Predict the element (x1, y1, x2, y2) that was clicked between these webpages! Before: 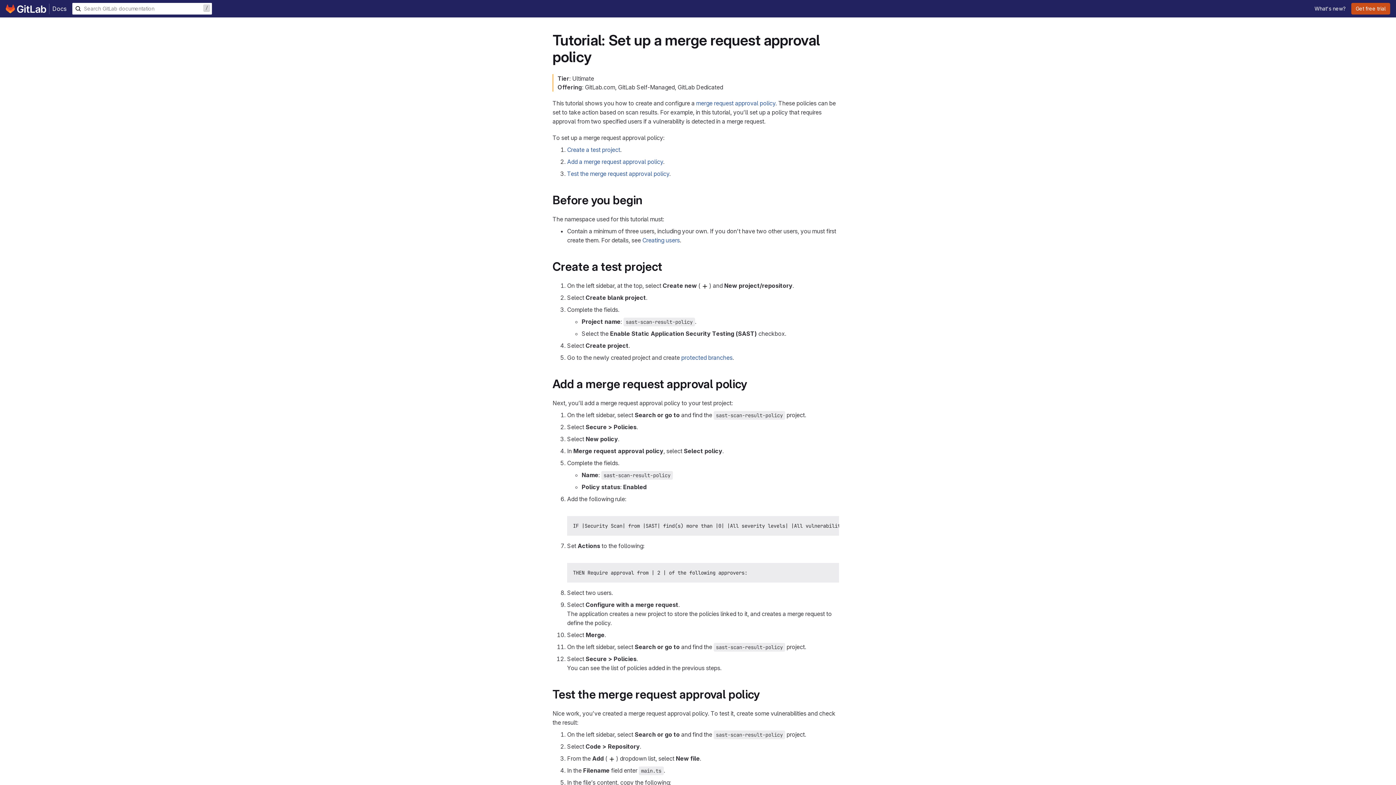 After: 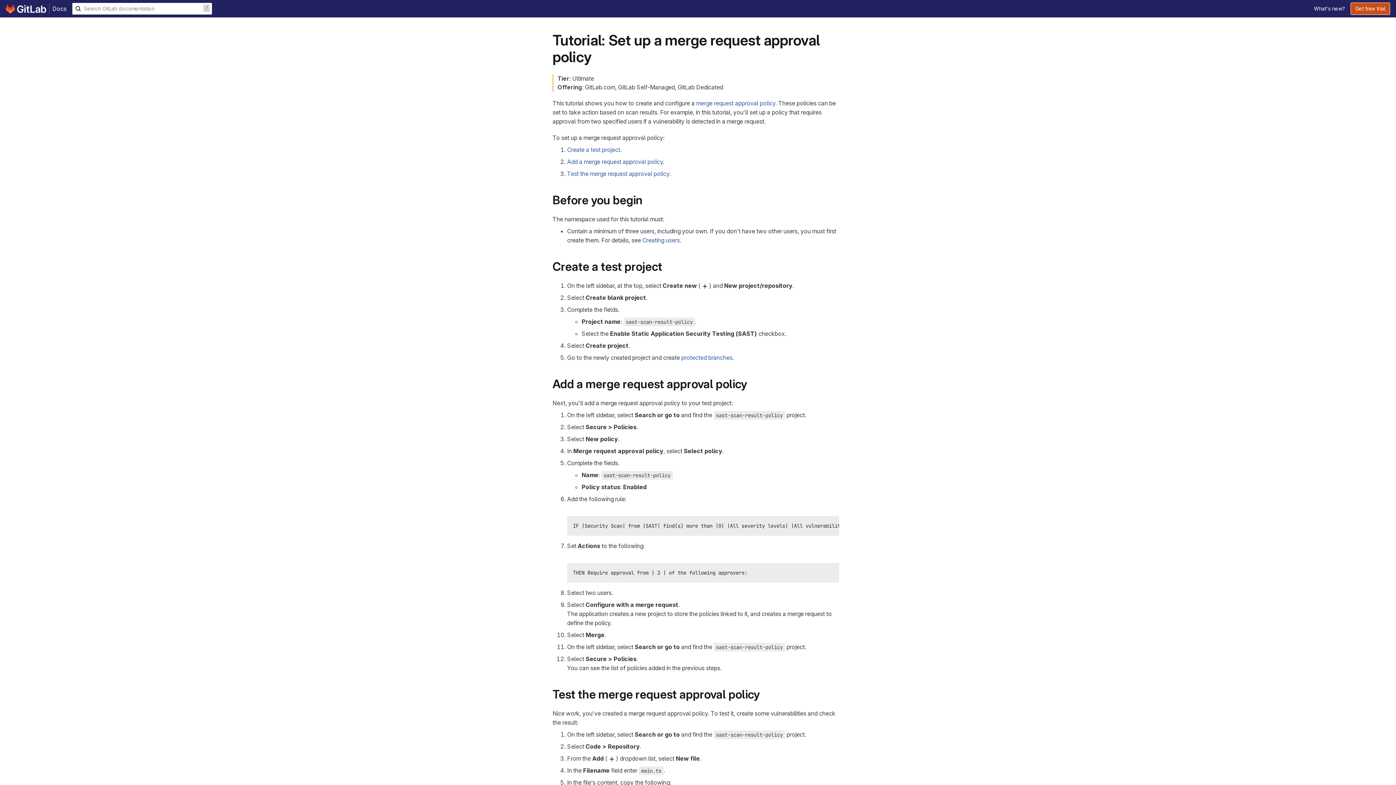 Action: bbox: (1351, 2, 1390, 14) label: Get free trial